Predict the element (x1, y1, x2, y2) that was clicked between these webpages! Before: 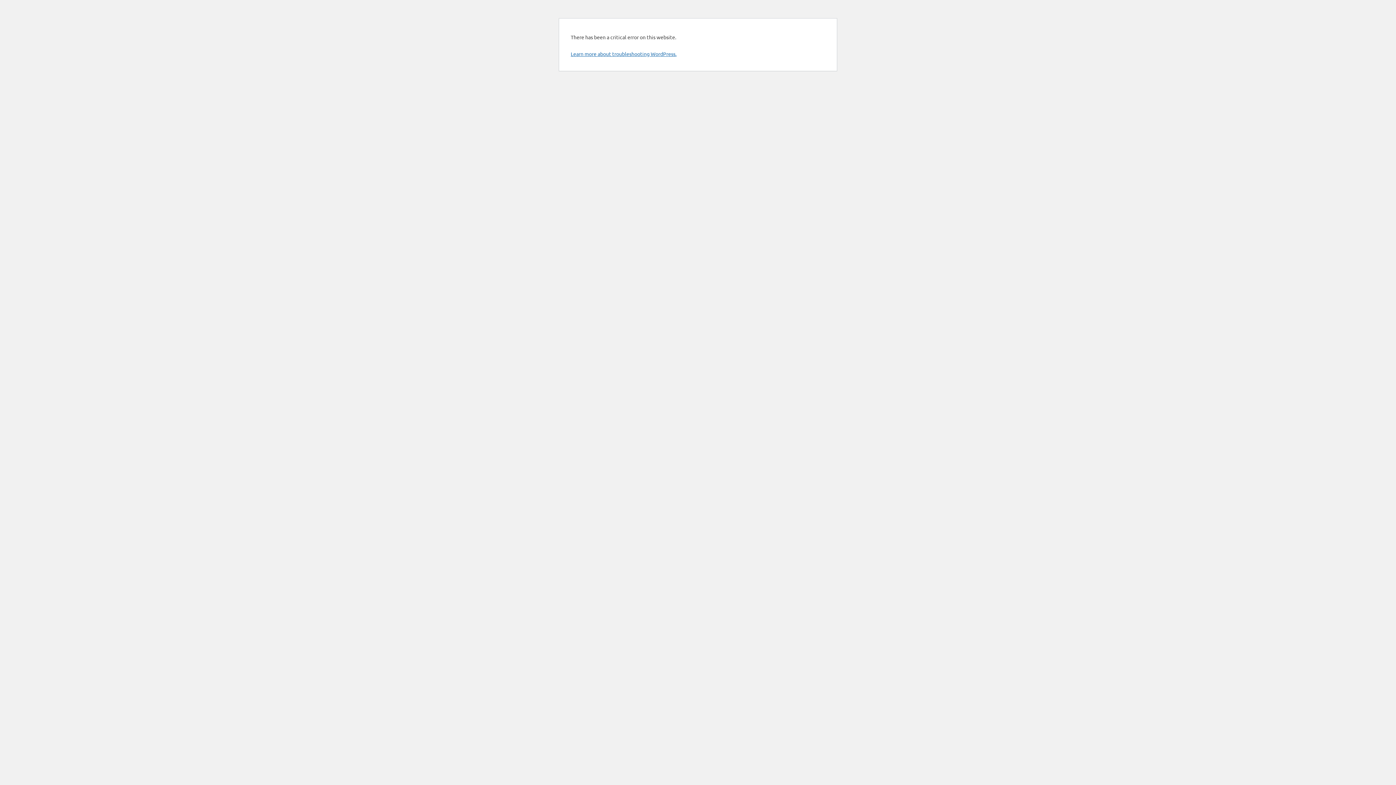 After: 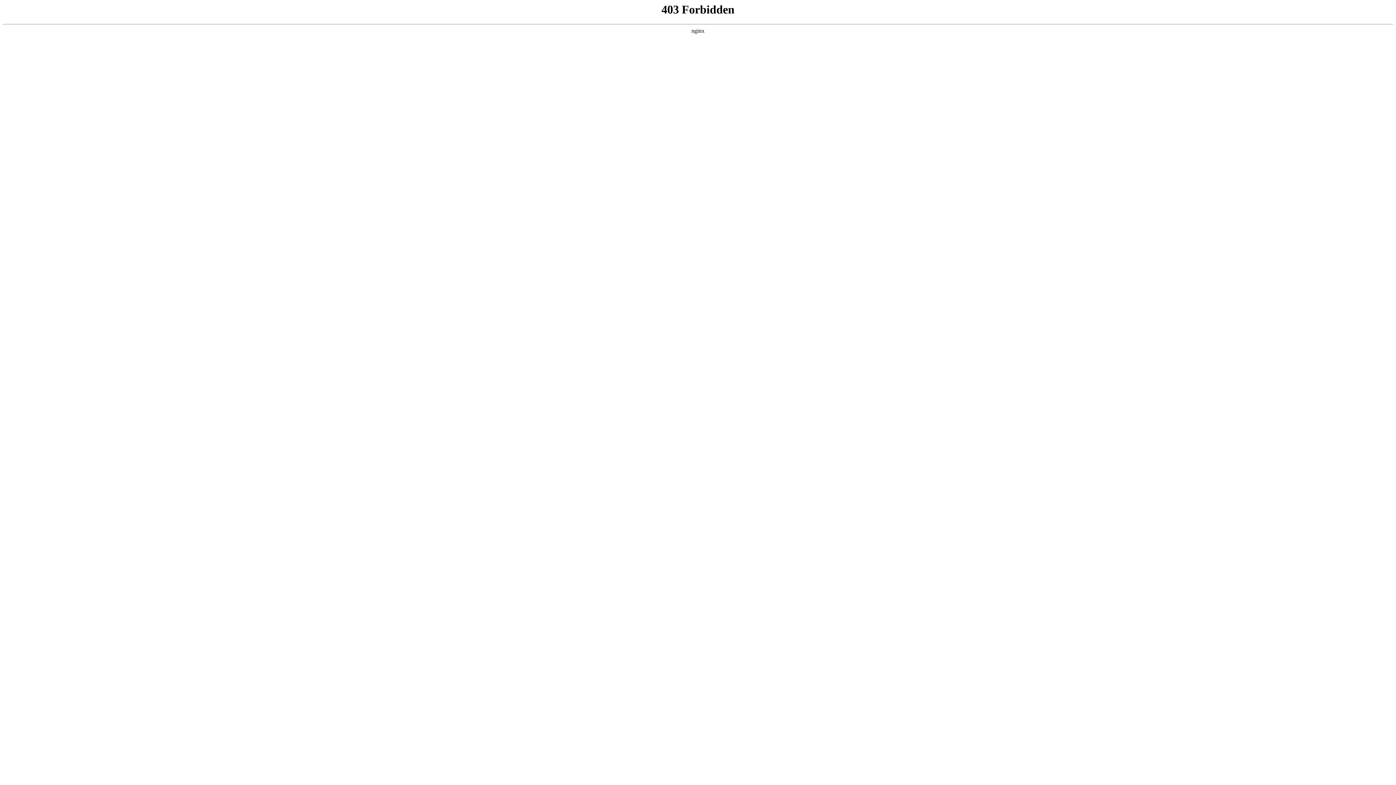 Action: bbox: (570, 50, 676, 57) label: Learn more about troubleshooting WordPress.